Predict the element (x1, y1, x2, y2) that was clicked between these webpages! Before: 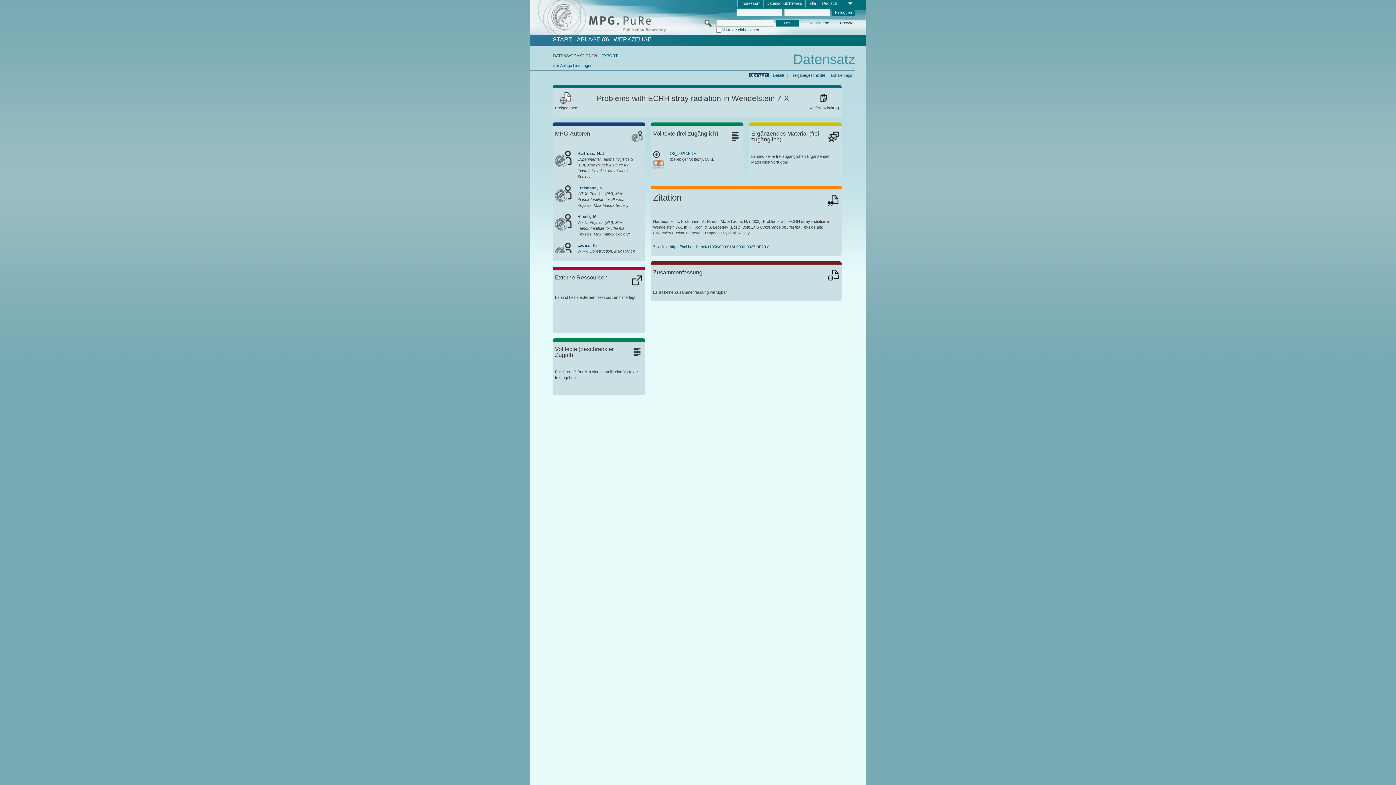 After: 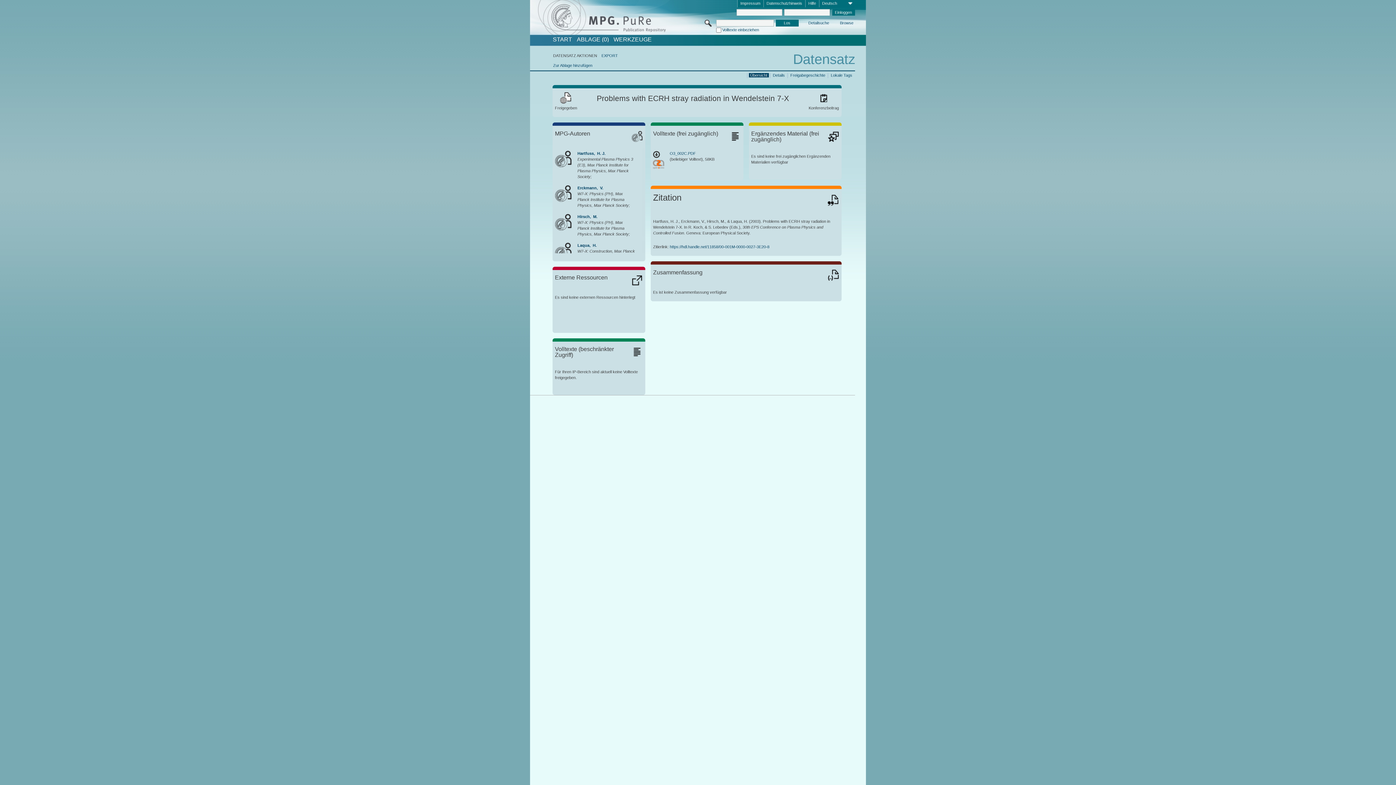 Action: bbox: (653, 150, 669, 158)